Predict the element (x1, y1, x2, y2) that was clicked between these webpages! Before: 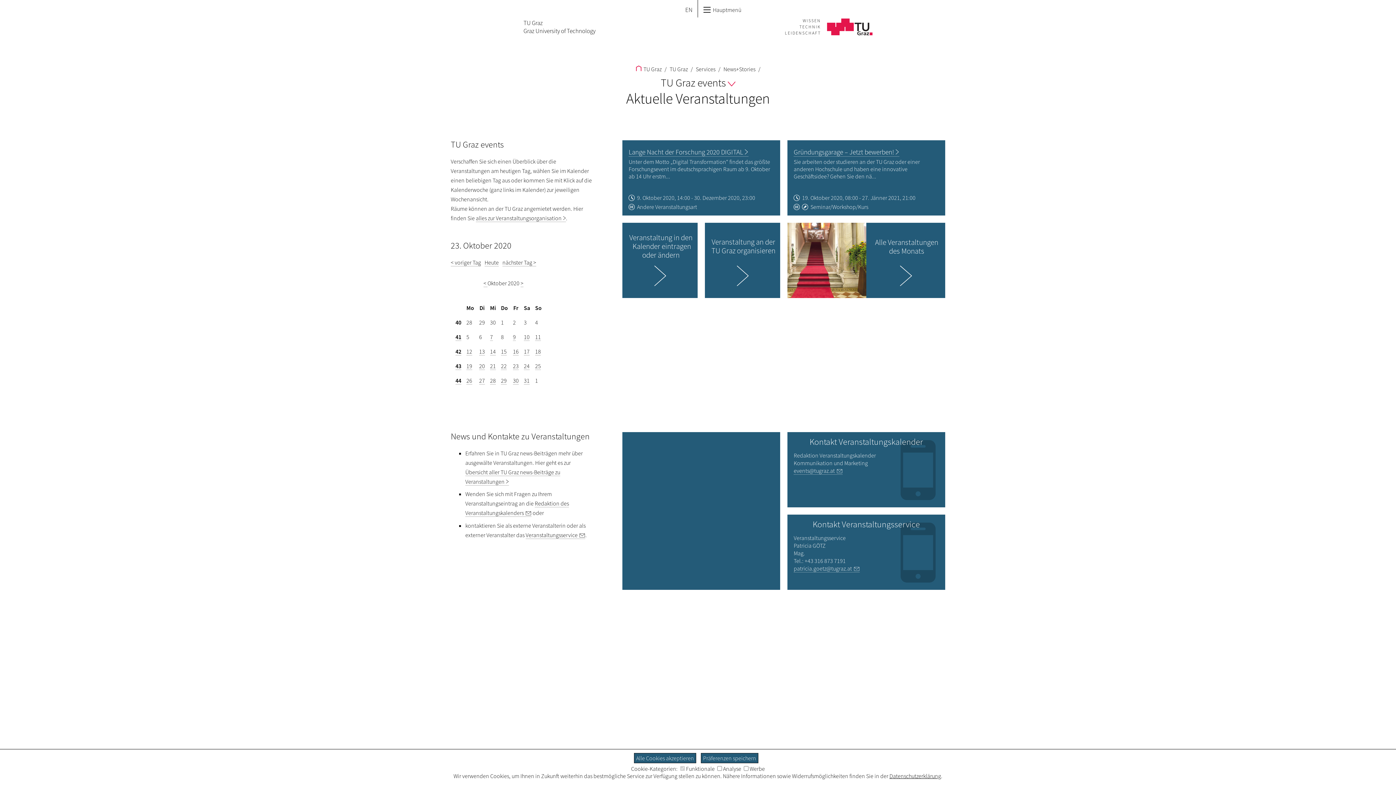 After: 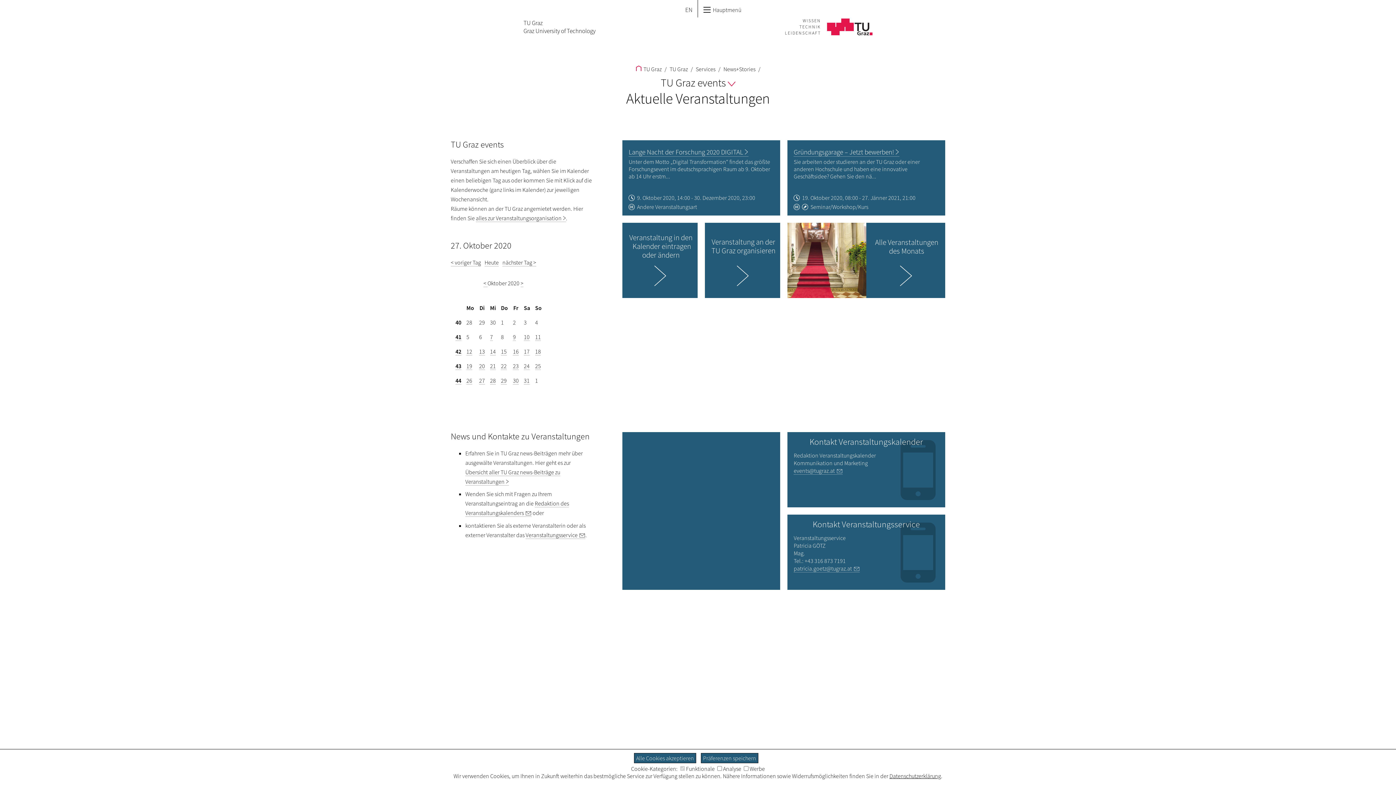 Action: bbox: (479, 377, 485, 384) label: 27